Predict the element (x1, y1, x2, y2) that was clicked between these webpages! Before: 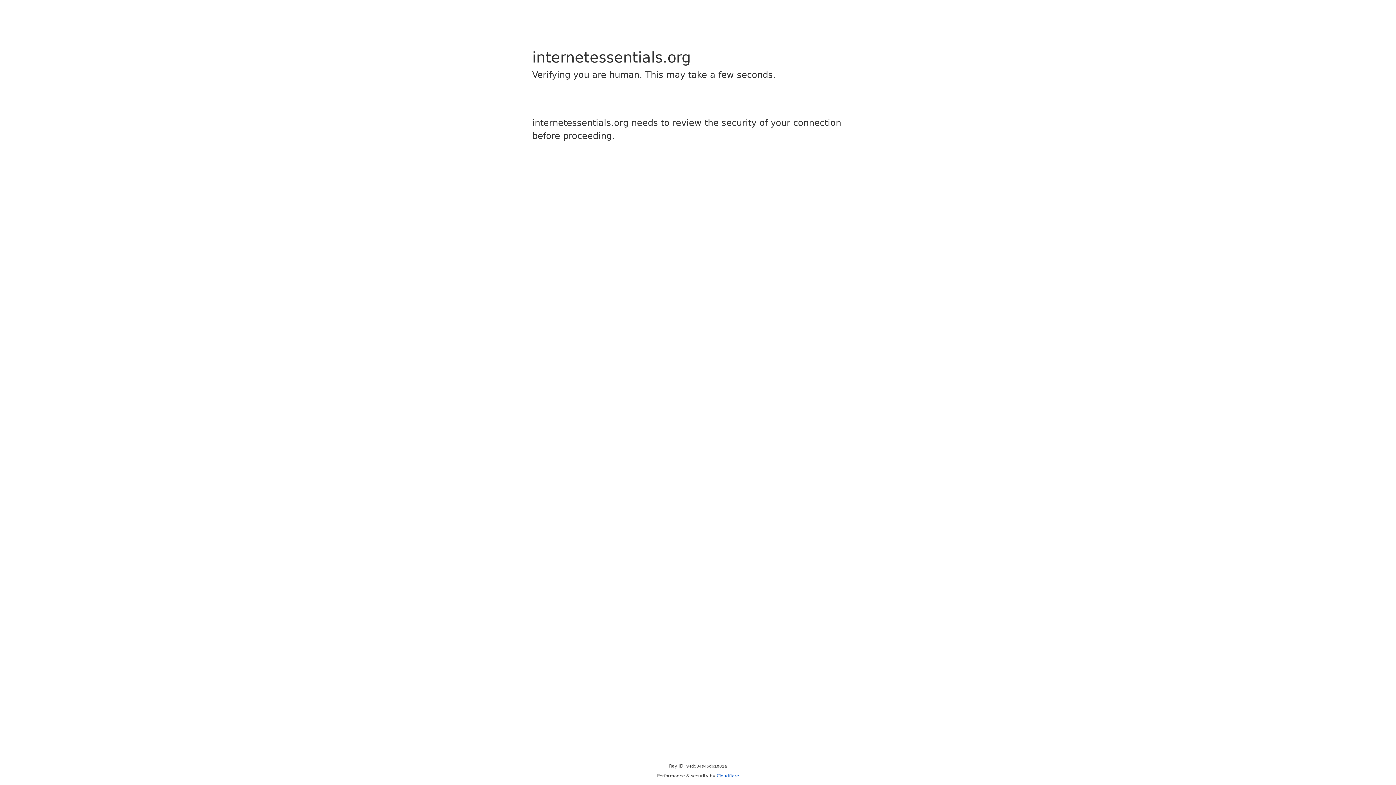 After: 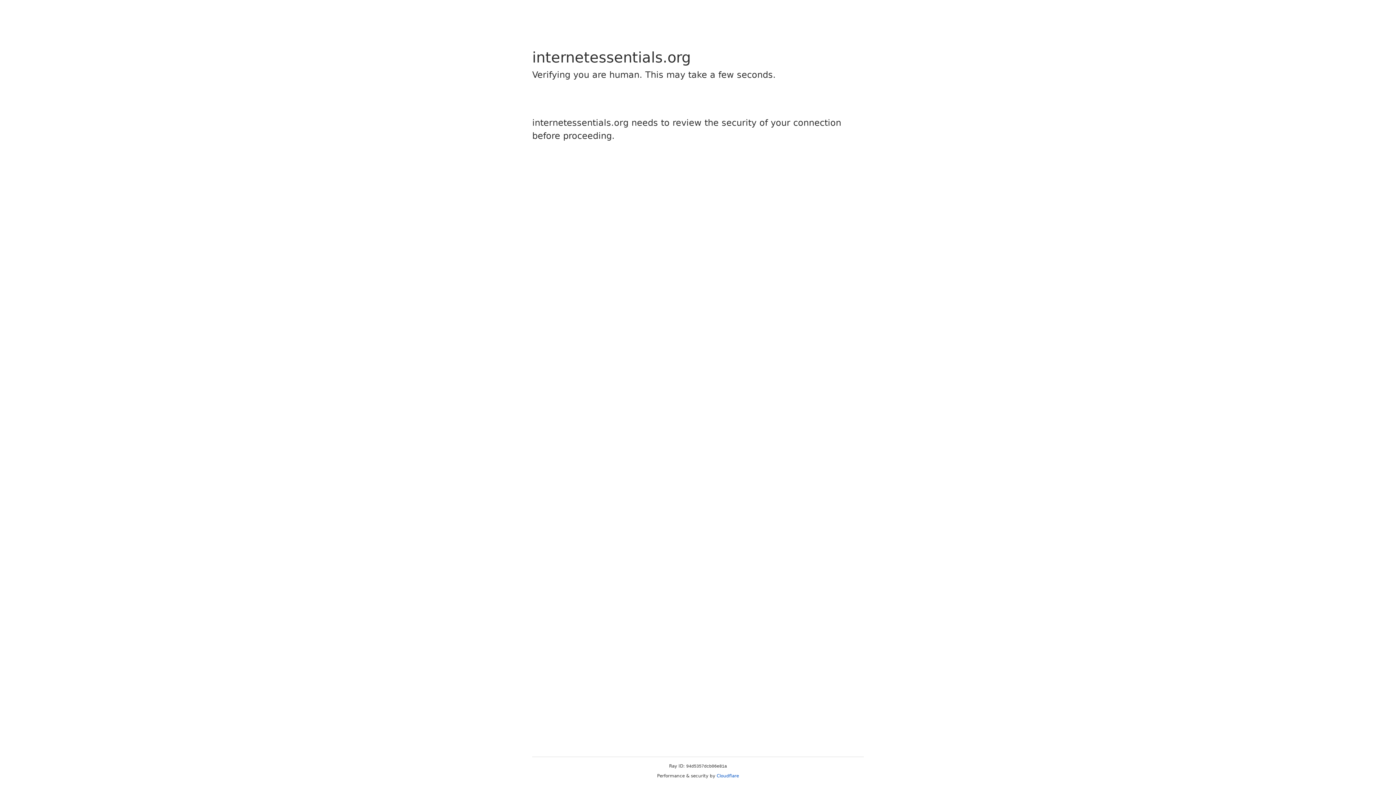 Action: label: Cloudflare bbox: (716, 773, 739, 778)